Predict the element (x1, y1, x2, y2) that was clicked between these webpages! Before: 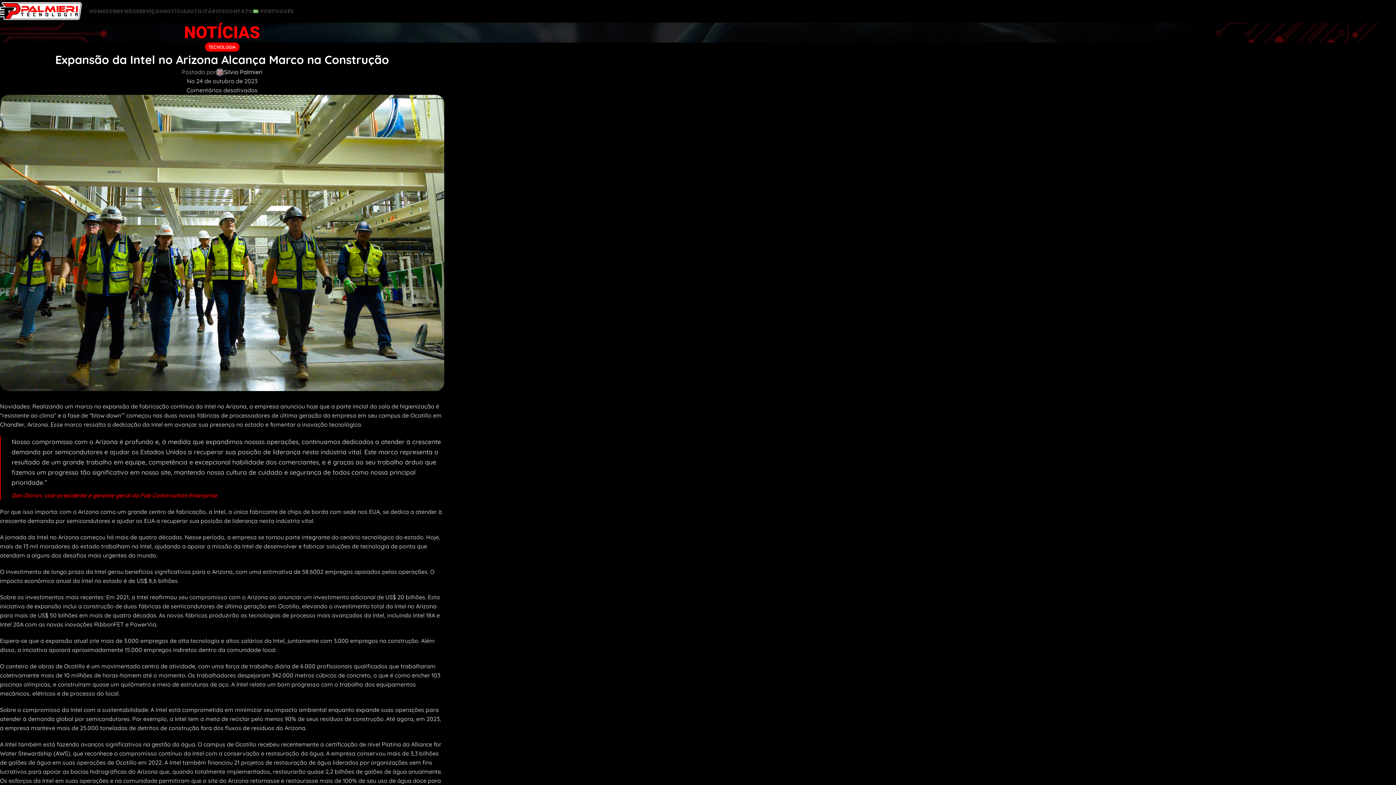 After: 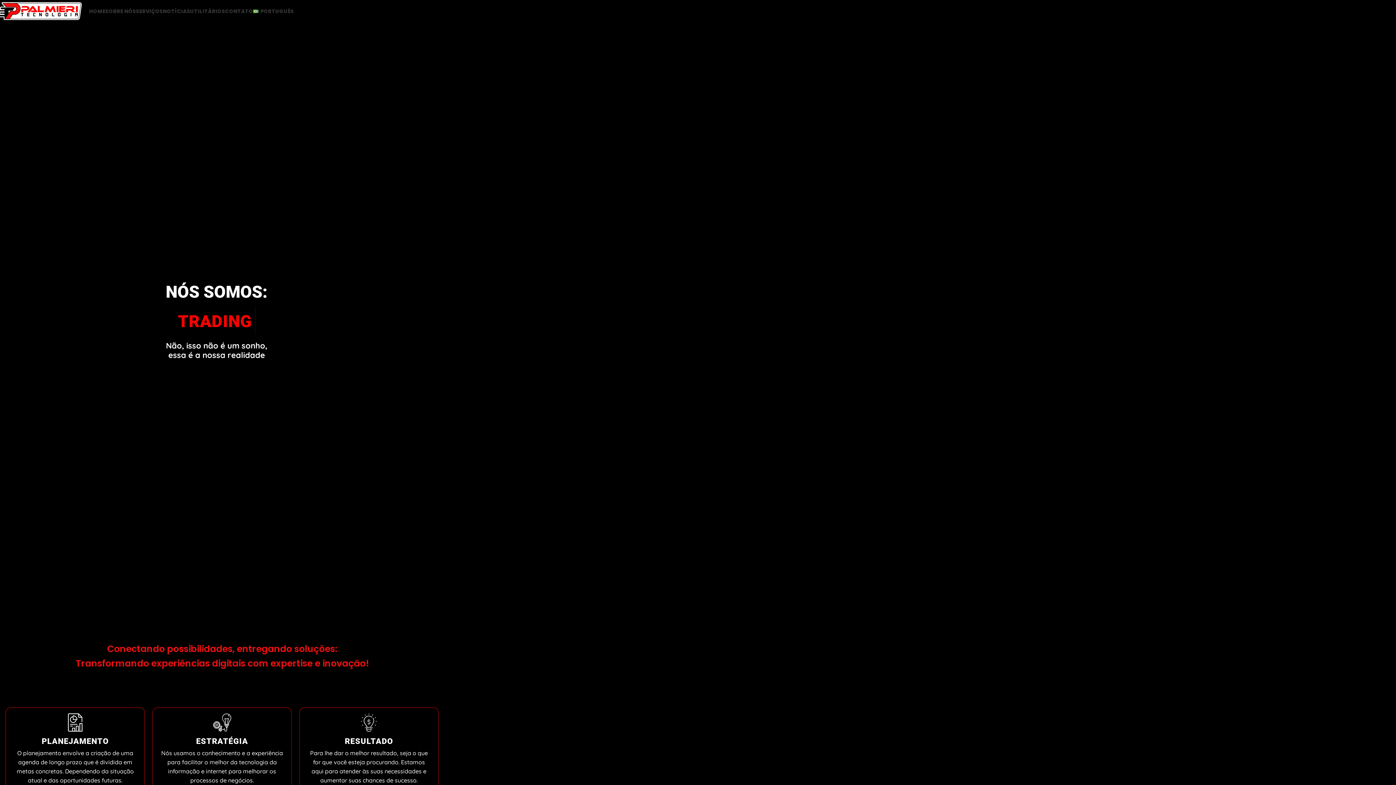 Action: label: HOME bbox: (89, 3, 105, 18)